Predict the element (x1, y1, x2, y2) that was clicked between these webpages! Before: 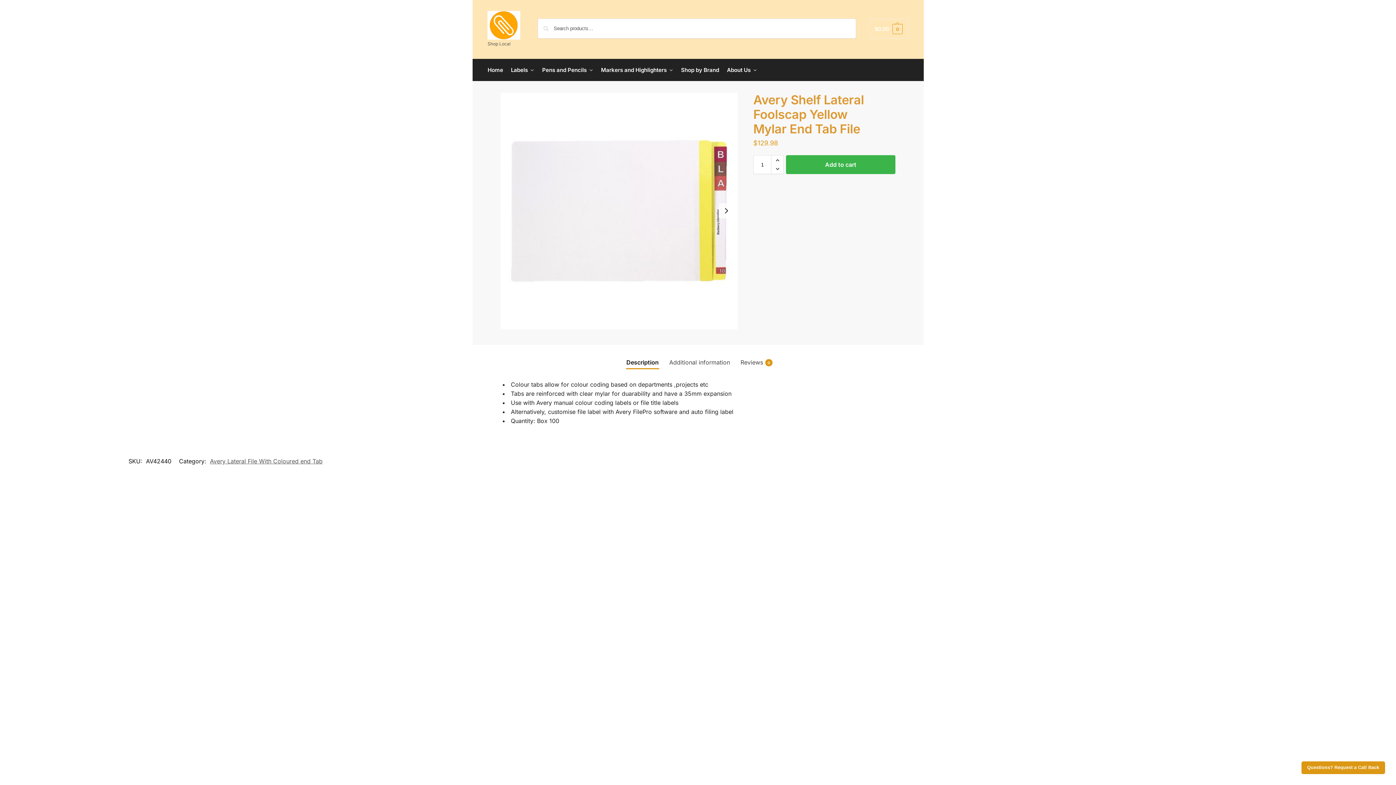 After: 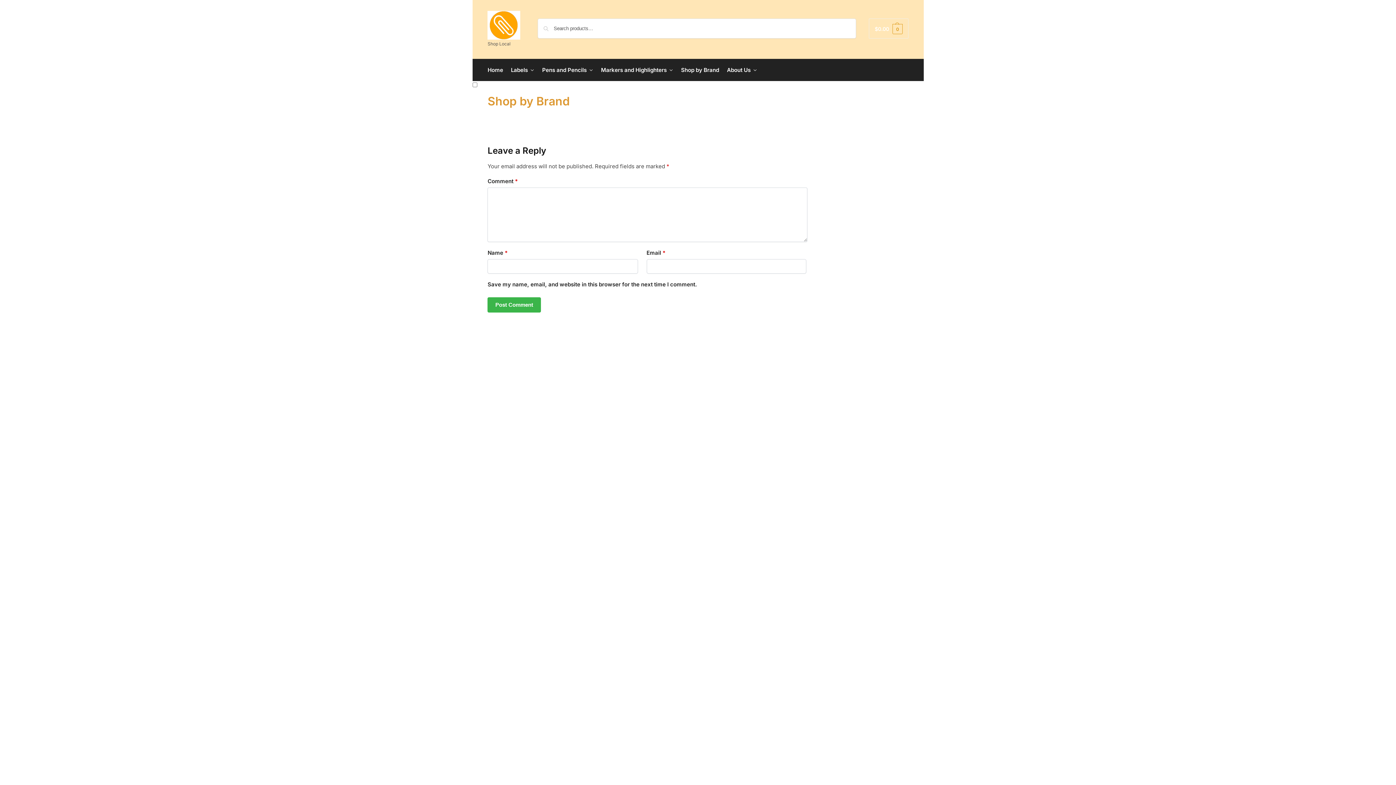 Action: label: Shop by Brand bbox: (678, 59, 722, 80)